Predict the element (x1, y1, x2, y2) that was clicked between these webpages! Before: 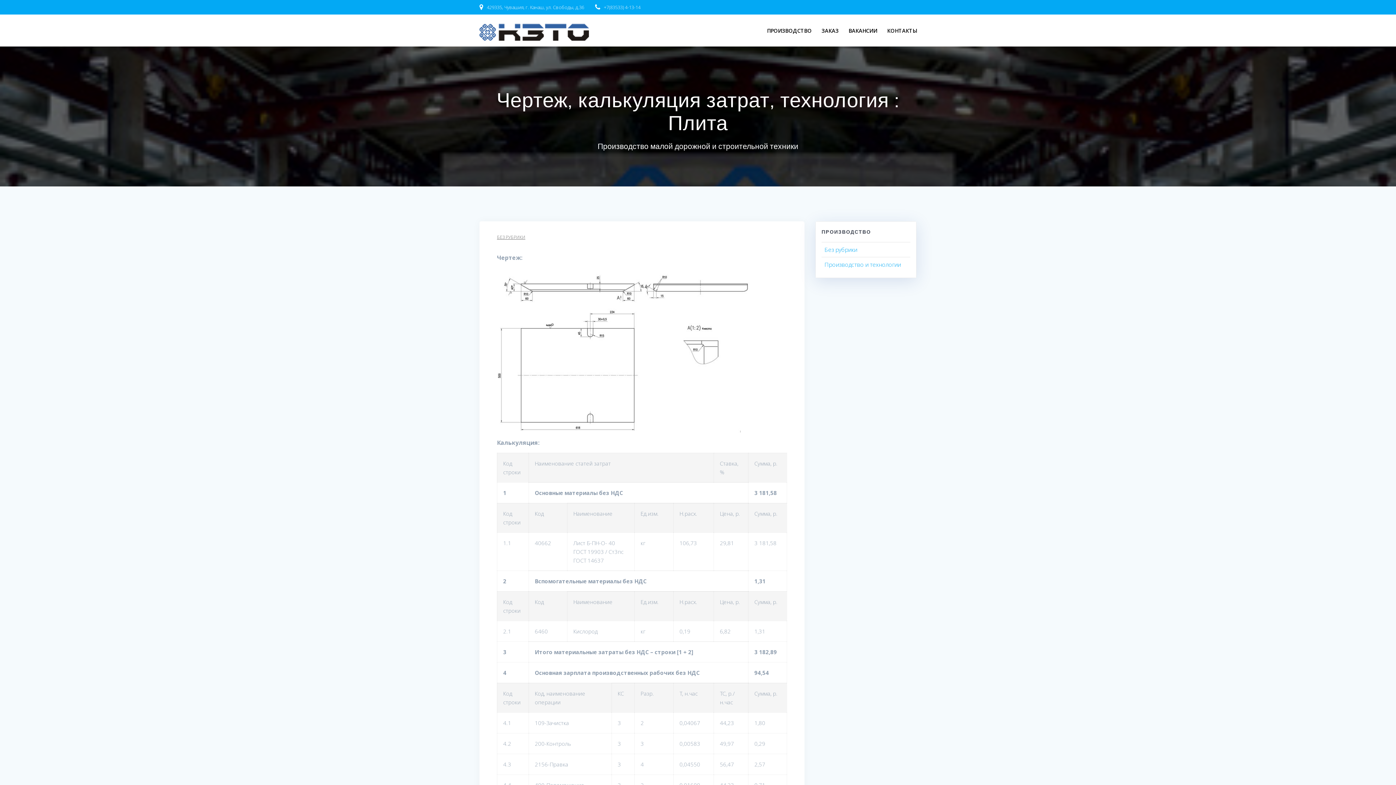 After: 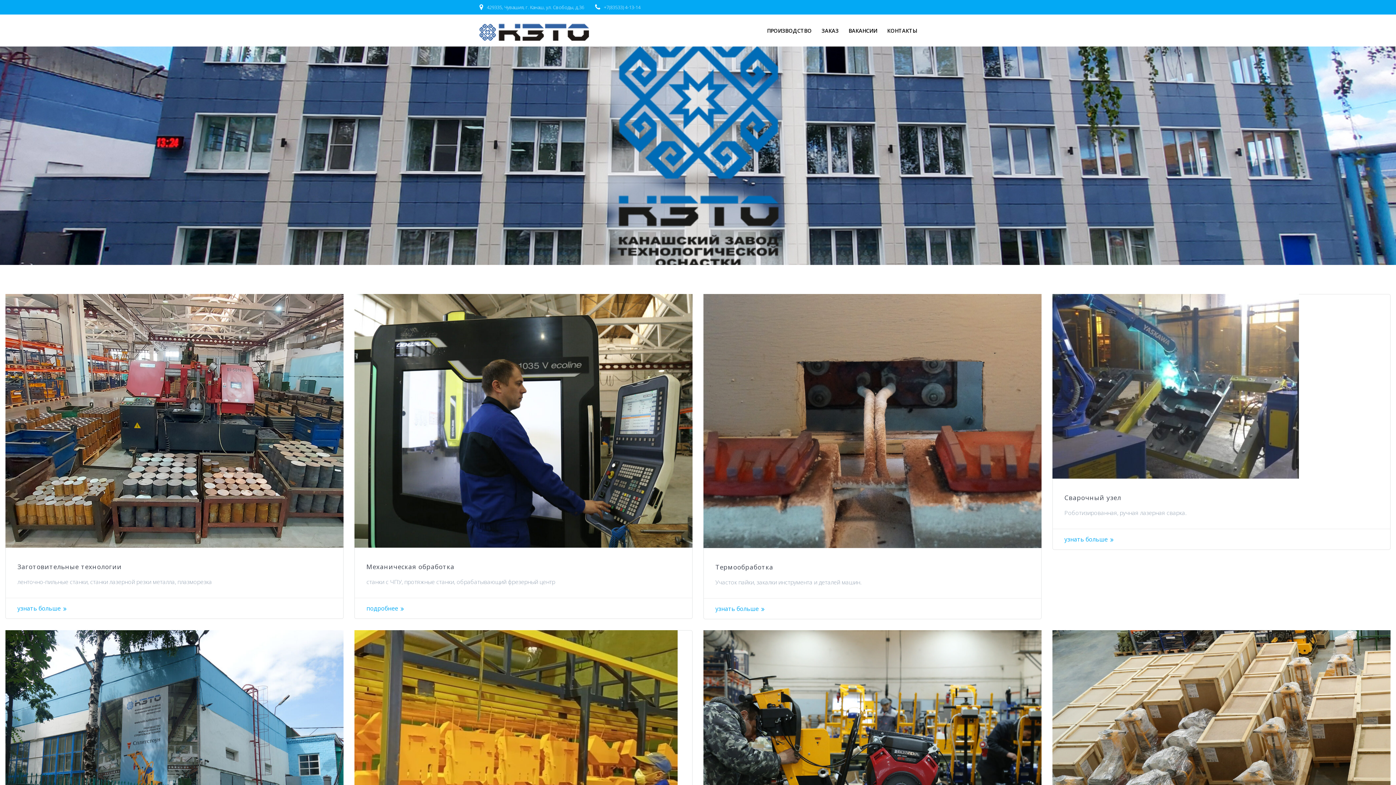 Action: bbox: (479, 20, 589, 40)